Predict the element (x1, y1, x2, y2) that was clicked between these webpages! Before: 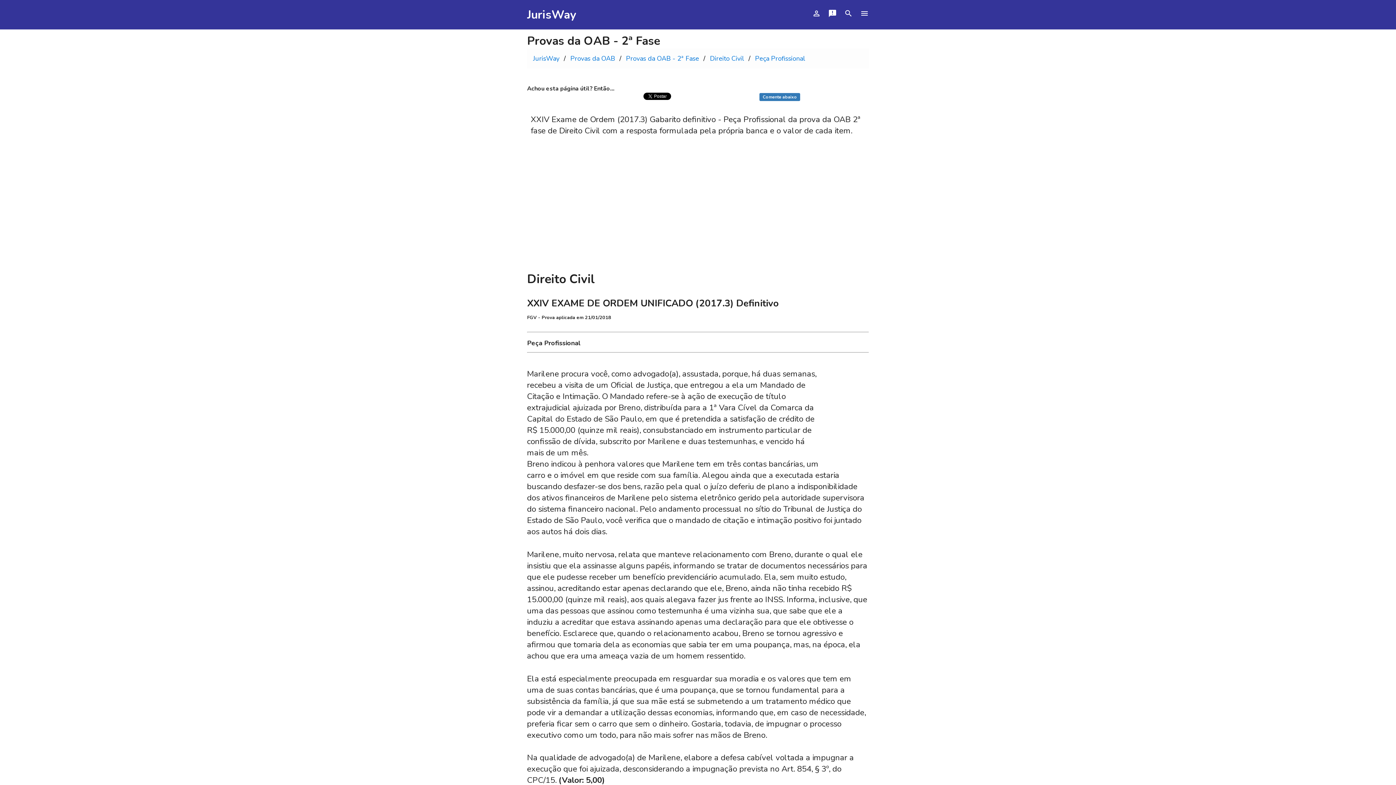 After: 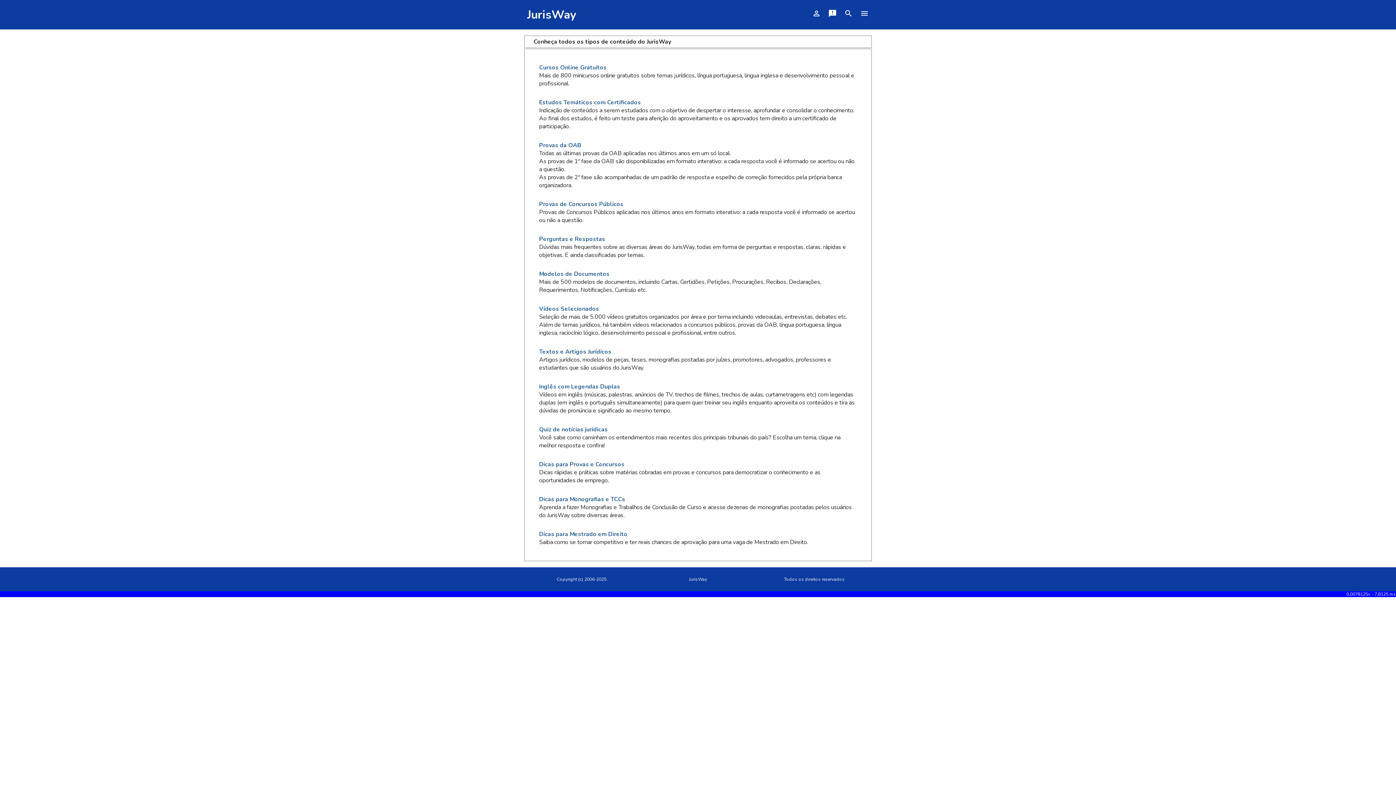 Action: label: menu bbox: (856, 5, 872, 24)